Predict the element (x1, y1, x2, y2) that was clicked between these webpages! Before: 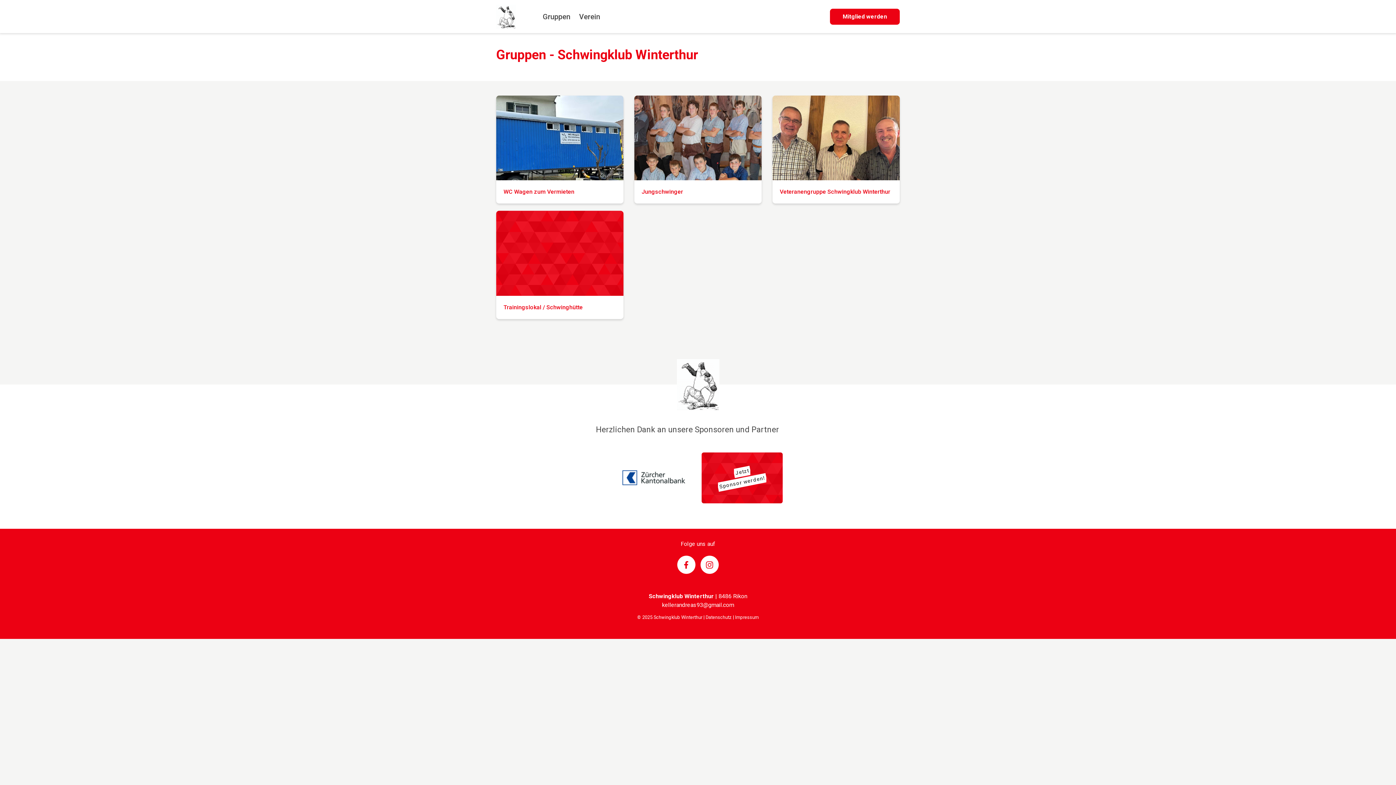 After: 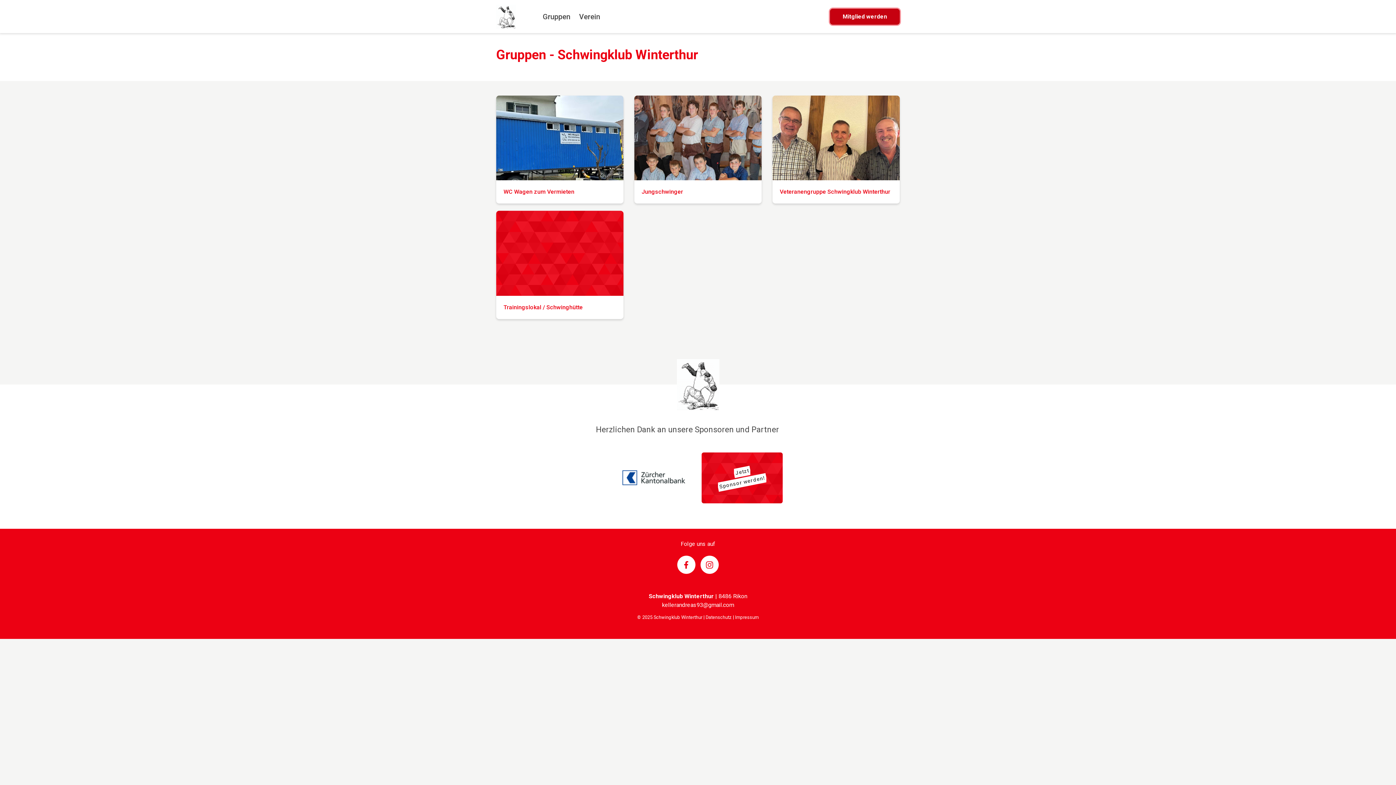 Action: bbox: (830, 8, 900, 24) label: Mitglied werden